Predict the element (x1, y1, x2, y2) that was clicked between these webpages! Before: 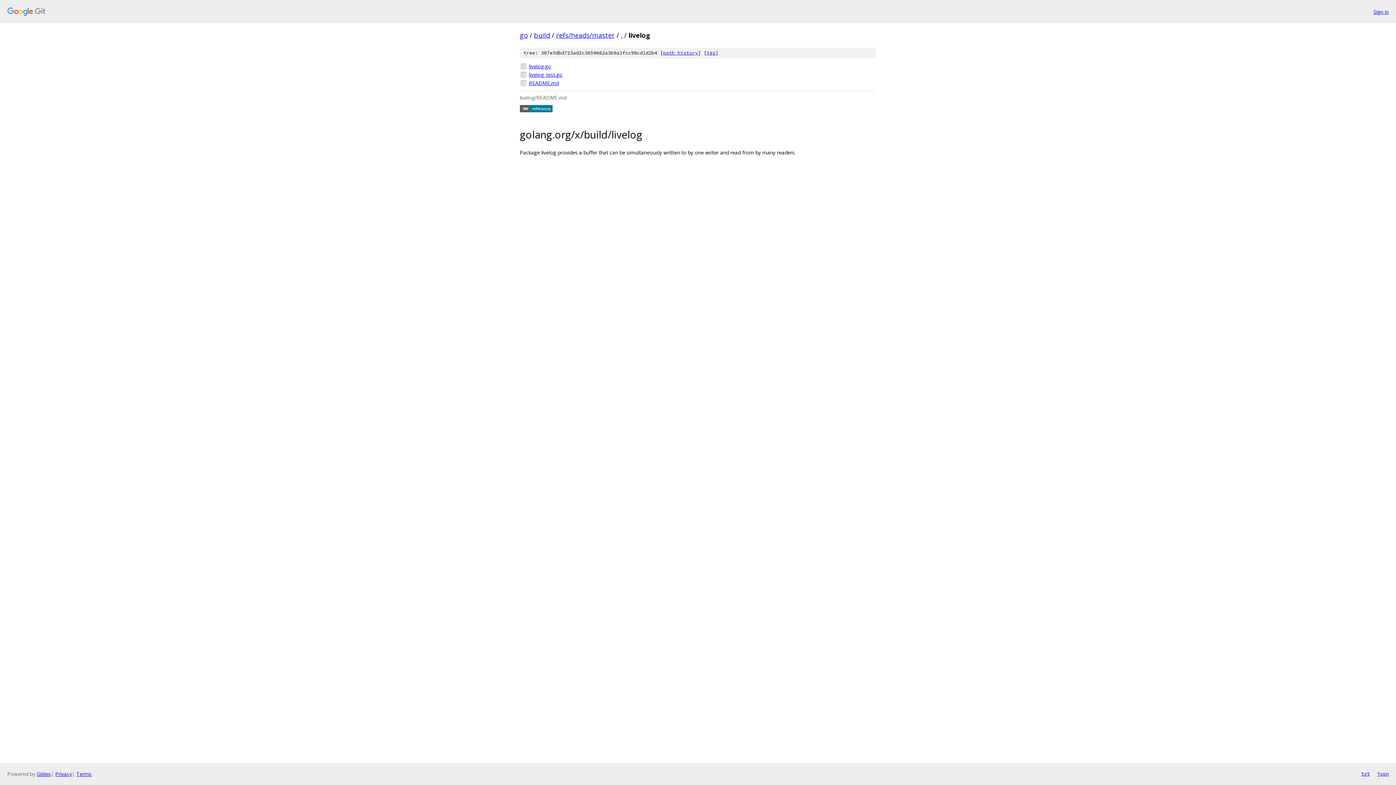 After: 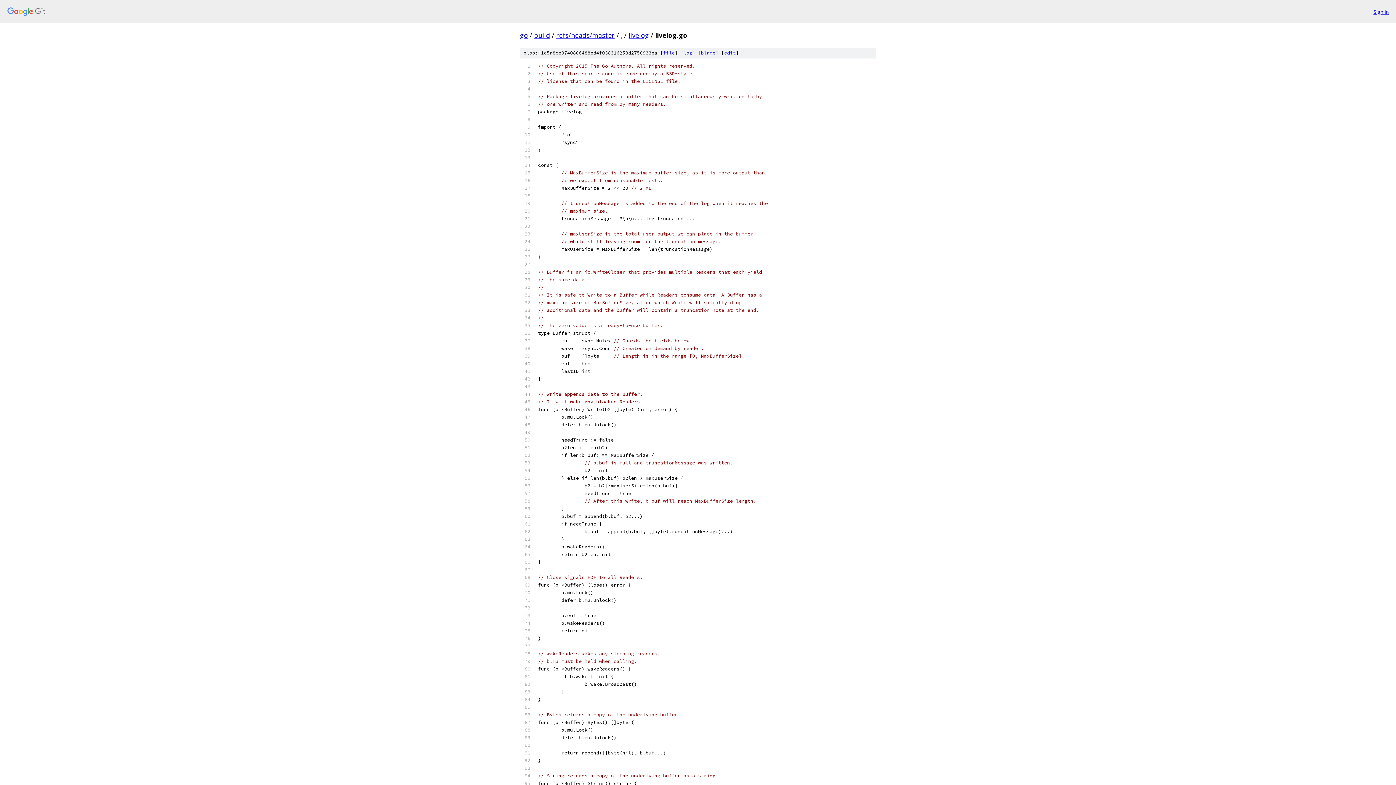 Action: bbox: (529, 62, 876, 70) label: livelog.go